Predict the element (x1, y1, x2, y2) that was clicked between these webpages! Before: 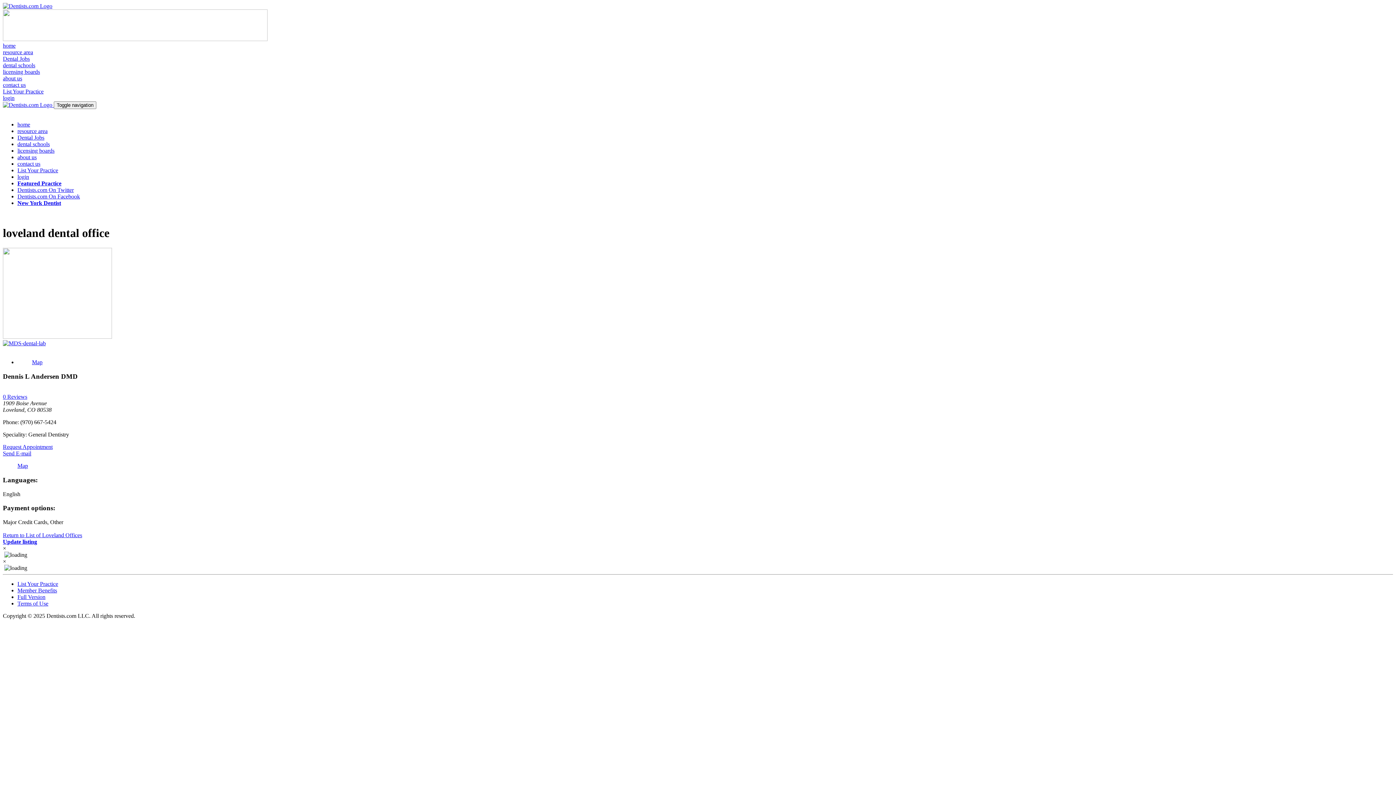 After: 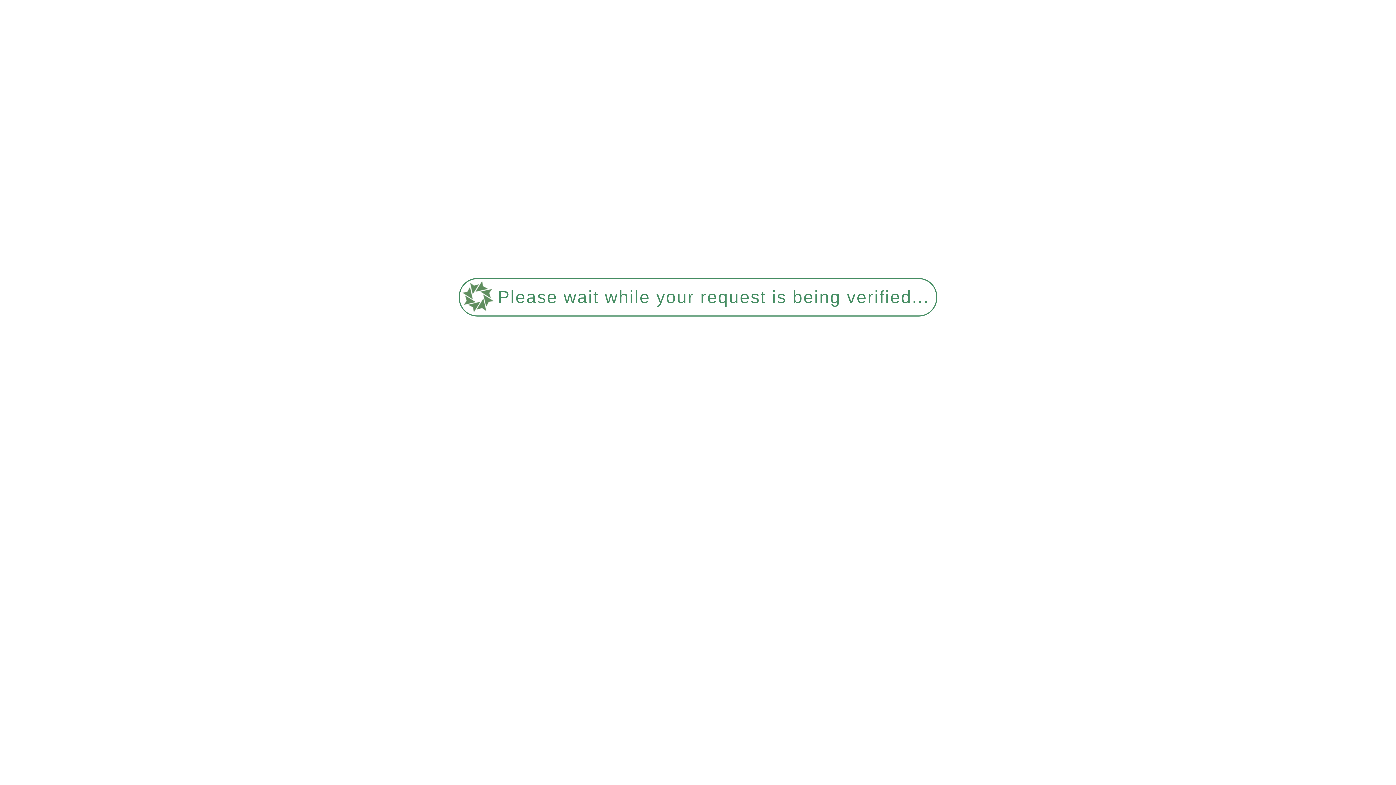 Action: bbox: (2, 101, 53, 108) label:  